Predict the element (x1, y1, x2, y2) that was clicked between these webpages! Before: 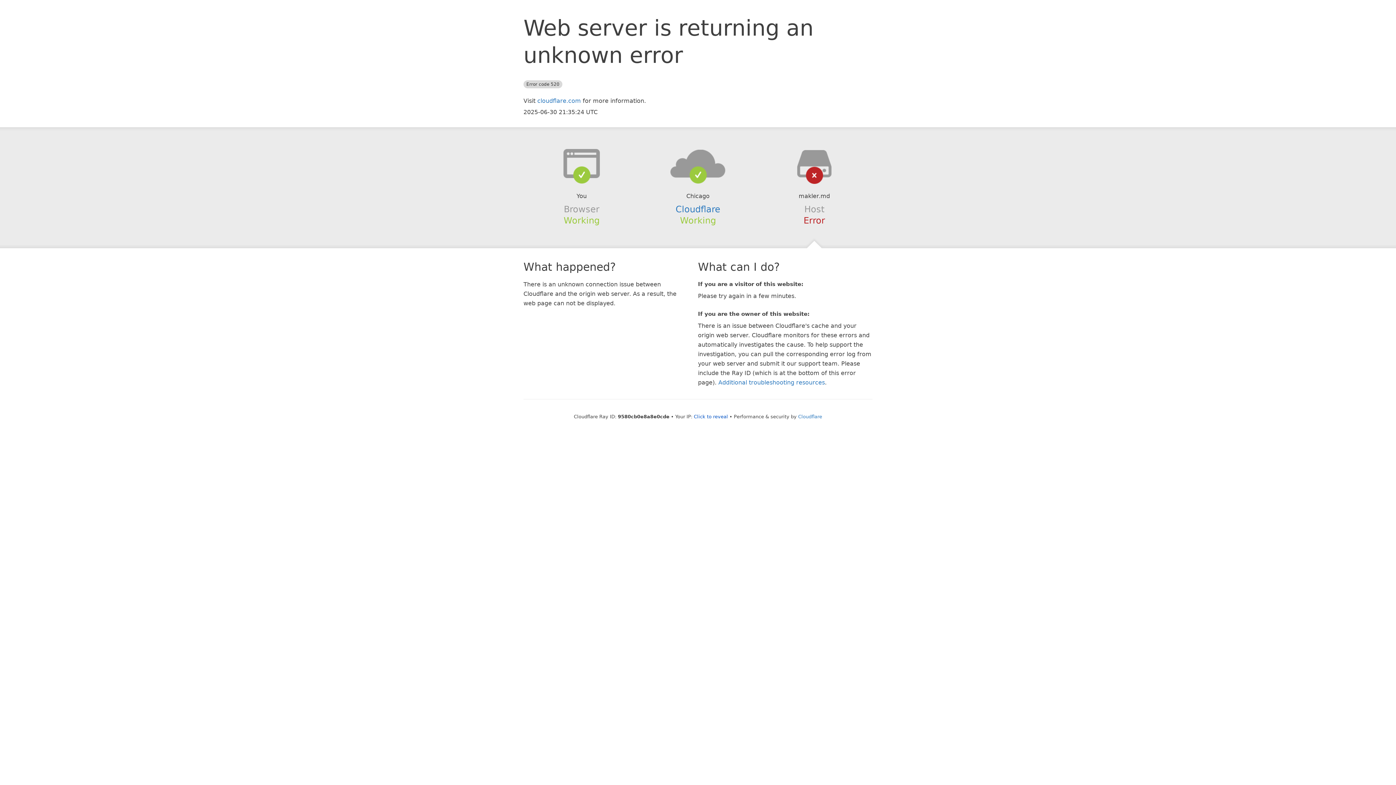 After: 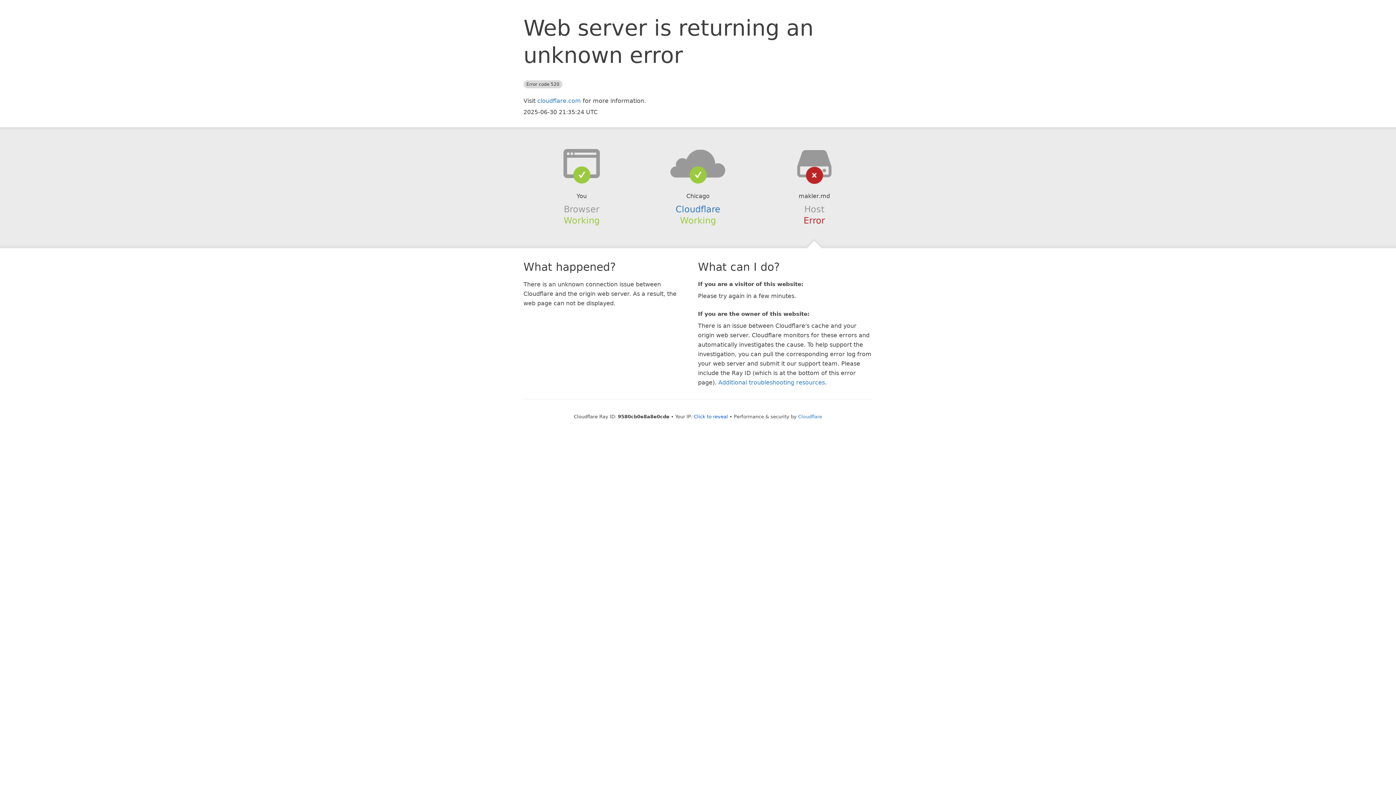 Action: bbox: (639, 148, 756, 178)